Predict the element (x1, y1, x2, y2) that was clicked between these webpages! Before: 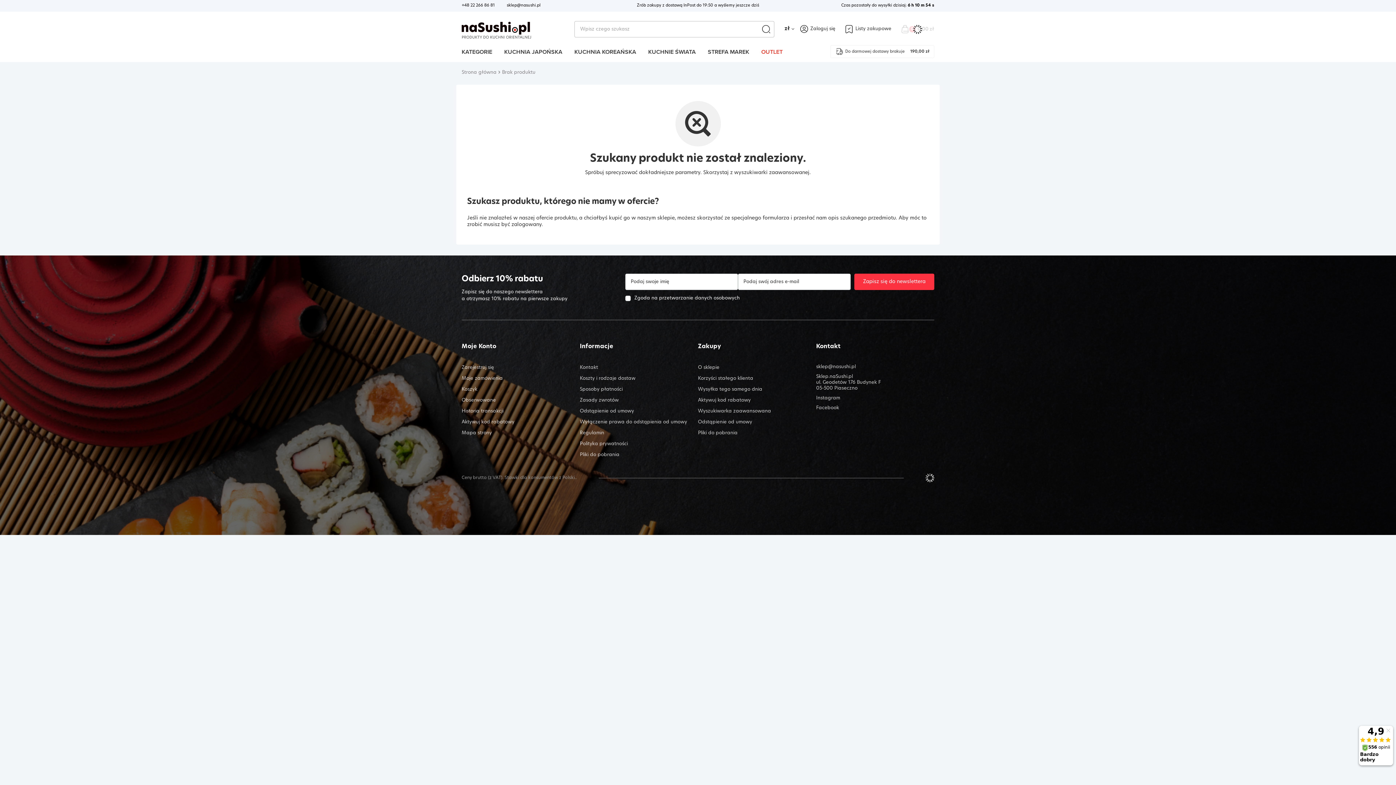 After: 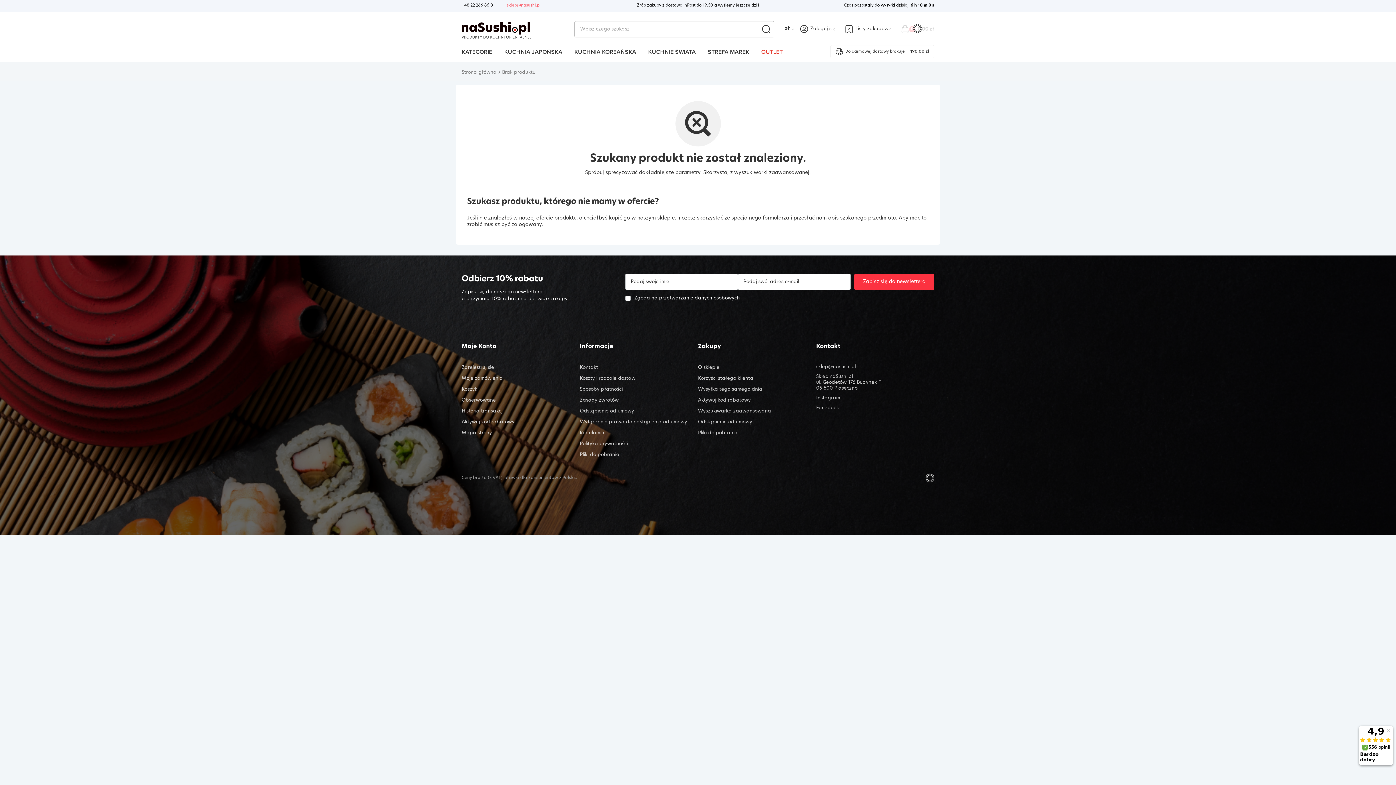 Action: label: sklep@nasushi.pl bbox: (506, 3, 540, 7)